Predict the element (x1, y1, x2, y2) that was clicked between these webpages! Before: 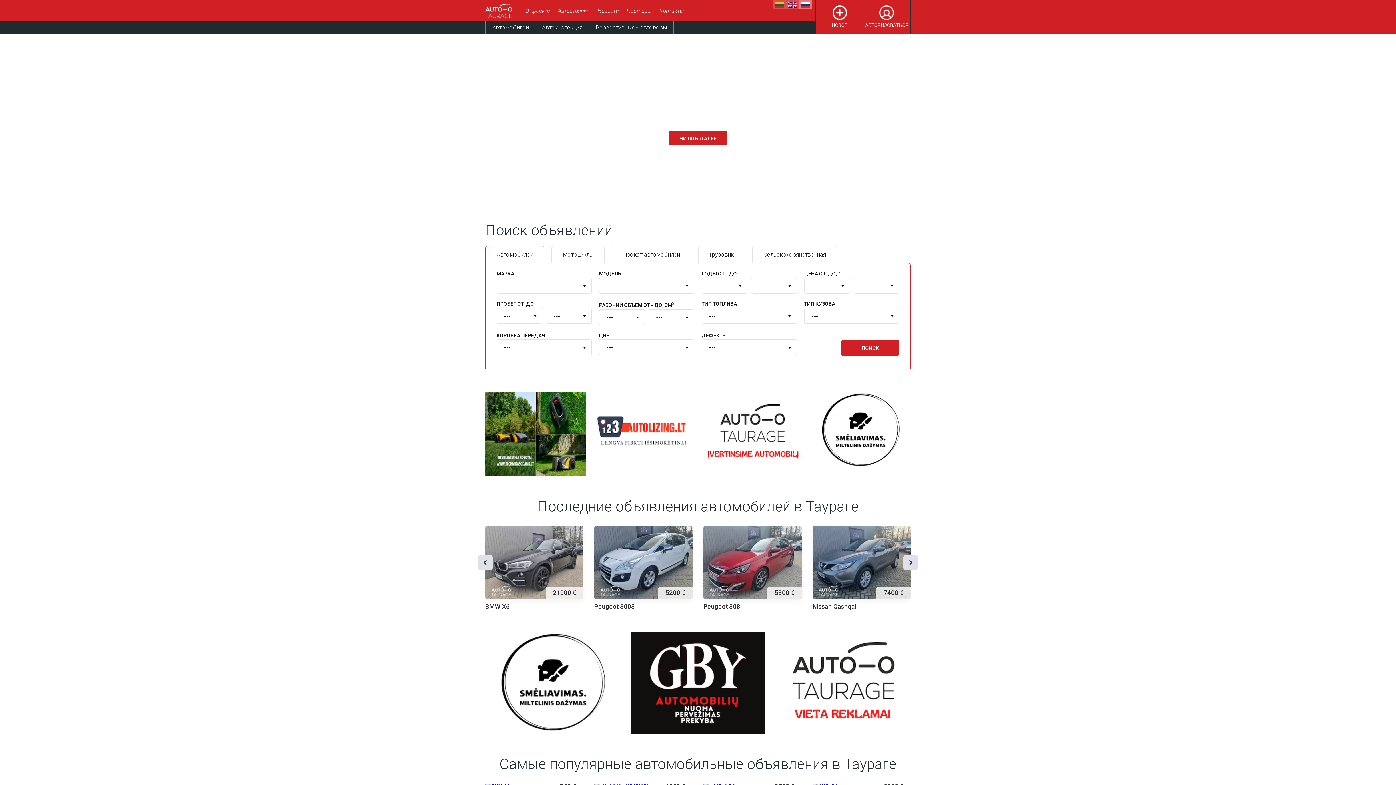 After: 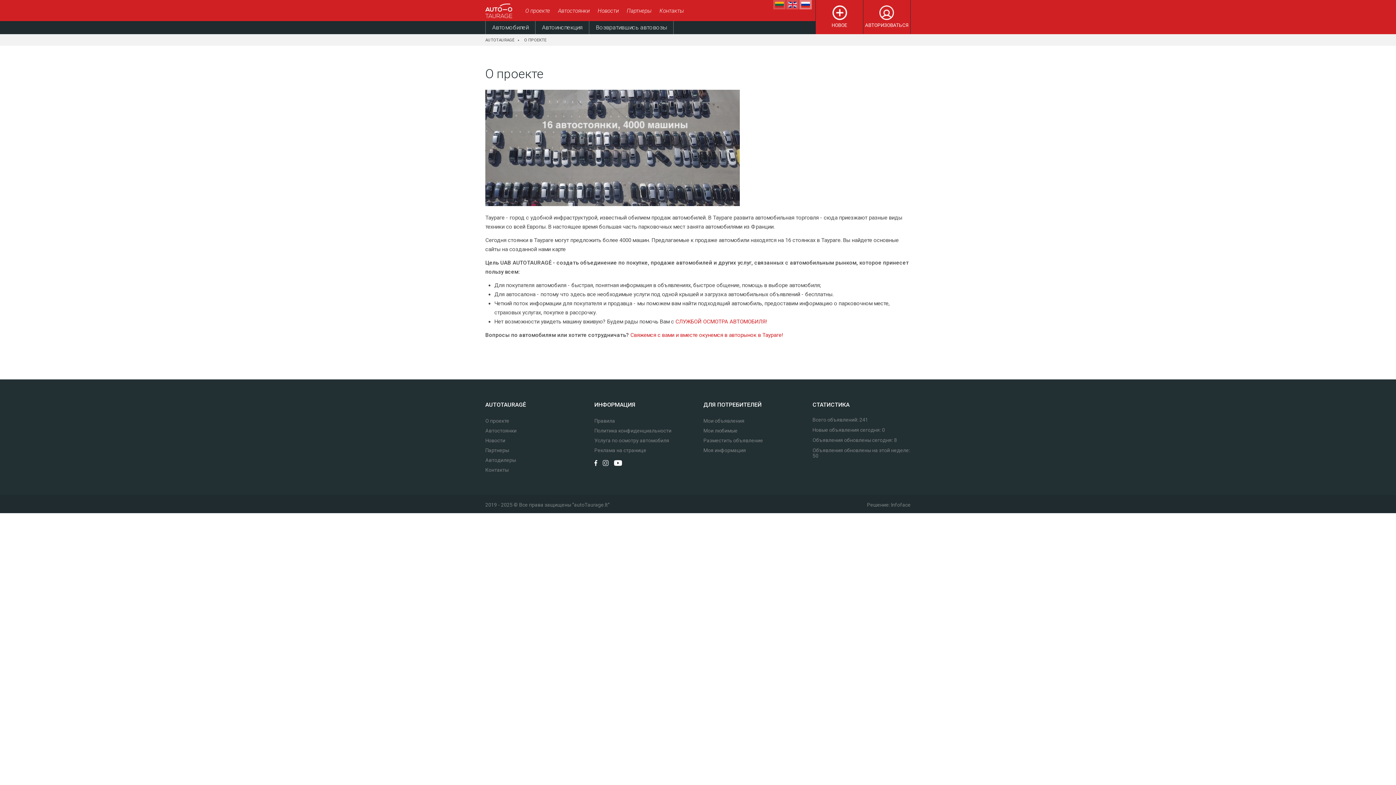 Action: label: О проекте bbox: (525, 7, 550, 14)